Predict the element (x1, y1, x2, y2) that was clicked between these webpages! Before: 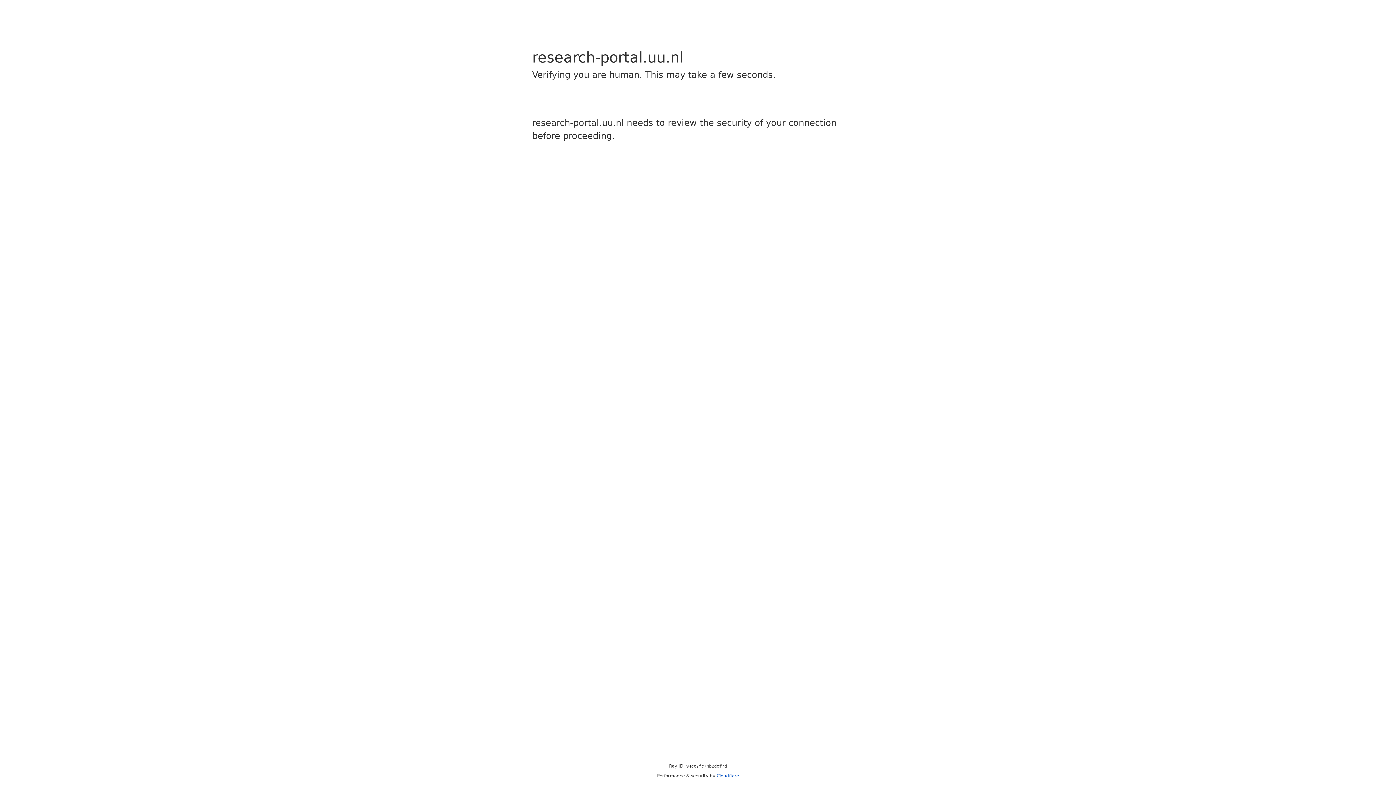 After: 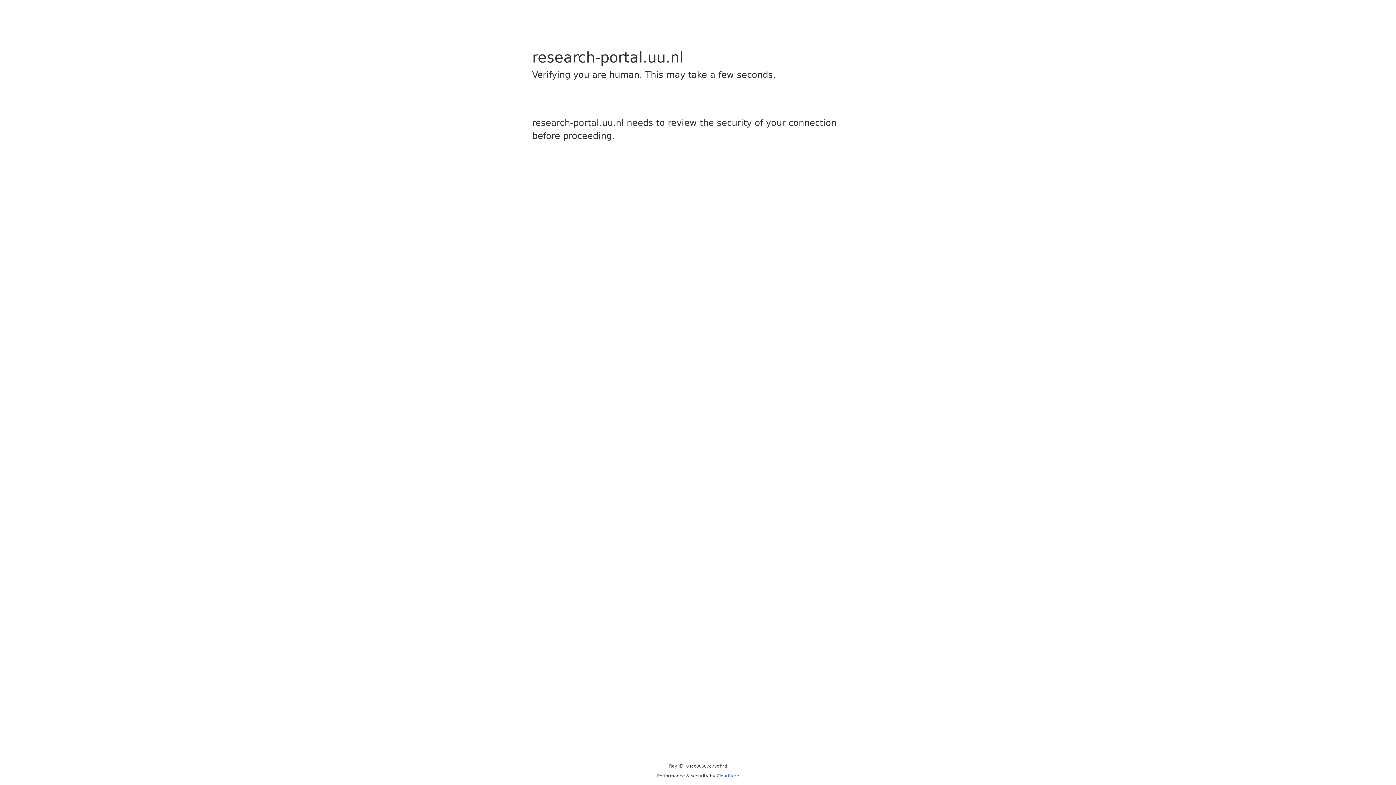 Action: label: Cloudflare bbox: (716, 773, 739, 778)